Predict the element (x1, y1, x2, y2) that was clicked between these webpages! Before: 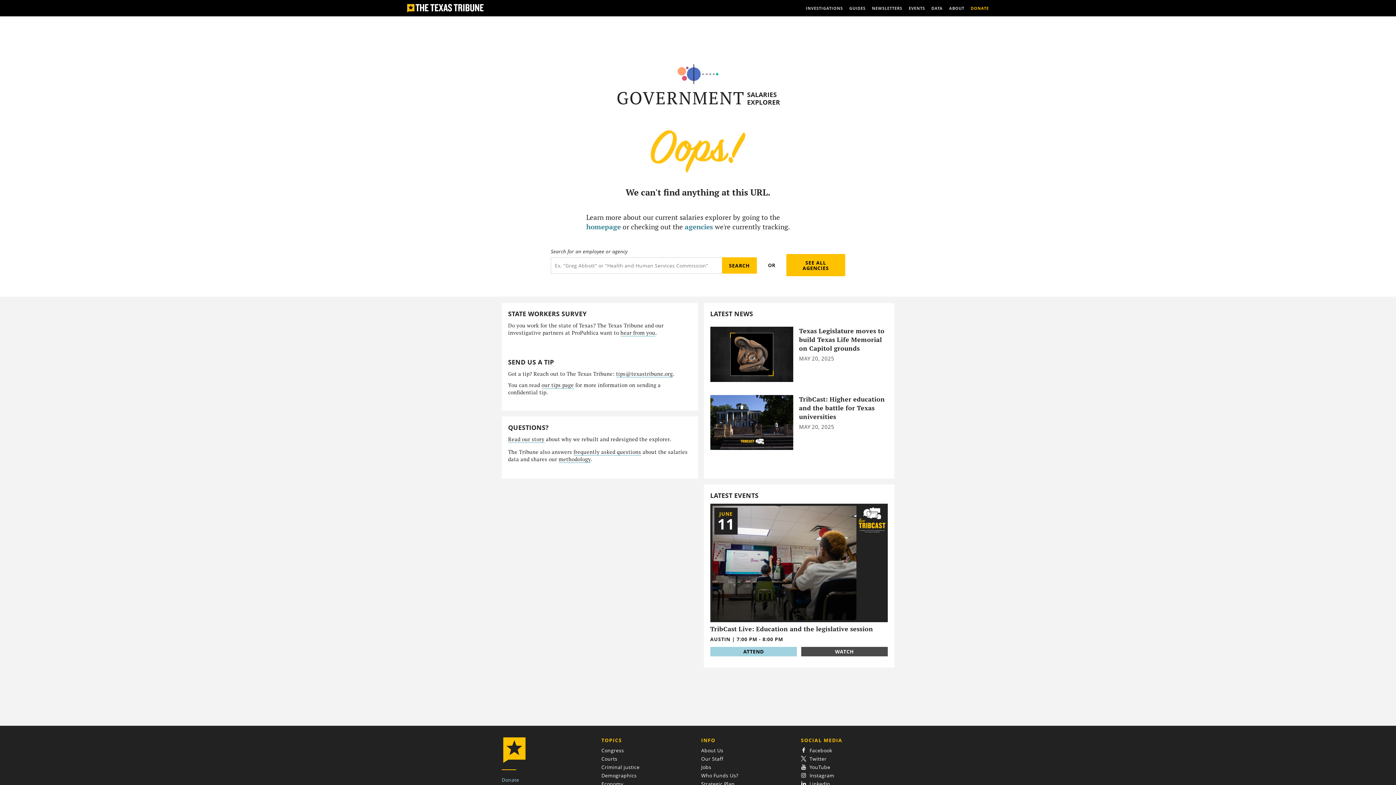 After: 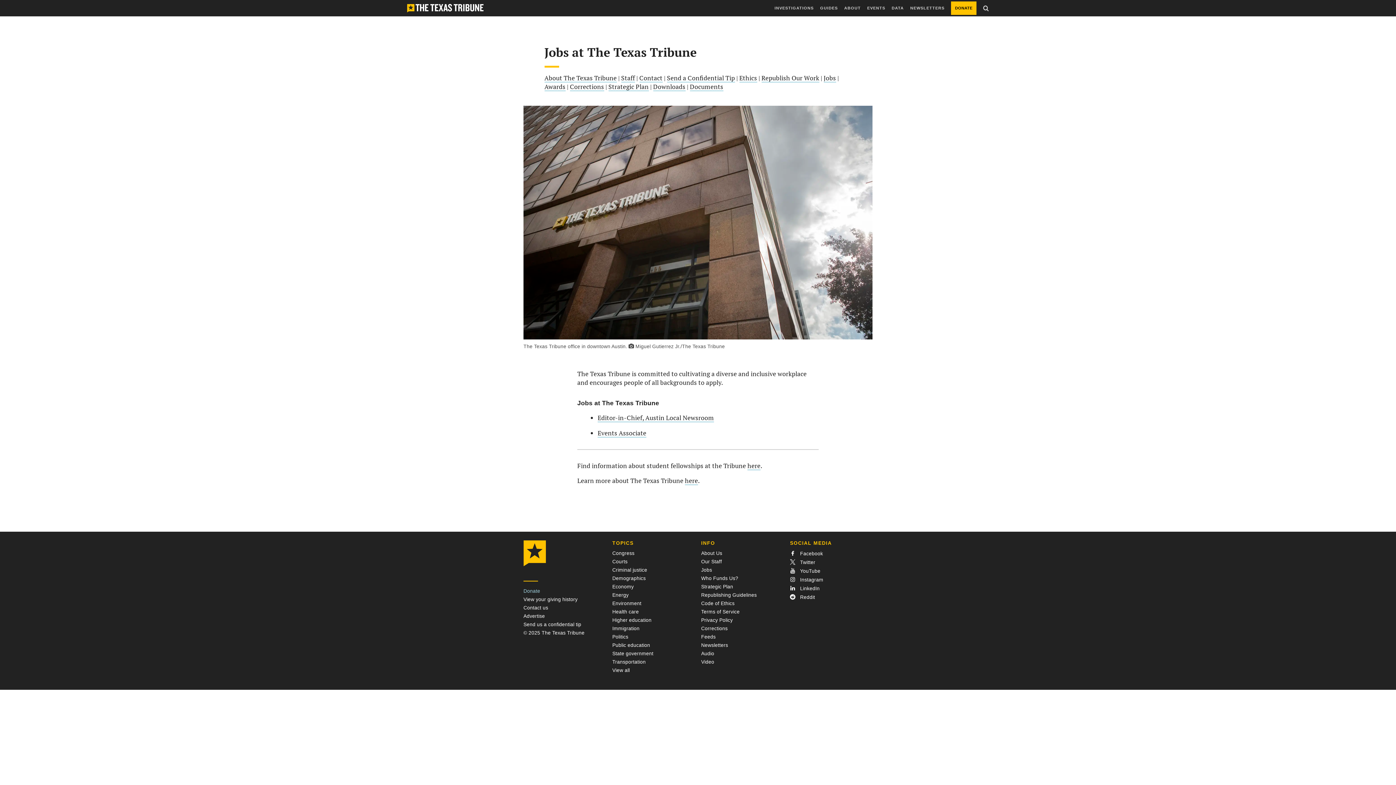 Action: label: Jobs bbox: (701, 764, 711, 770)